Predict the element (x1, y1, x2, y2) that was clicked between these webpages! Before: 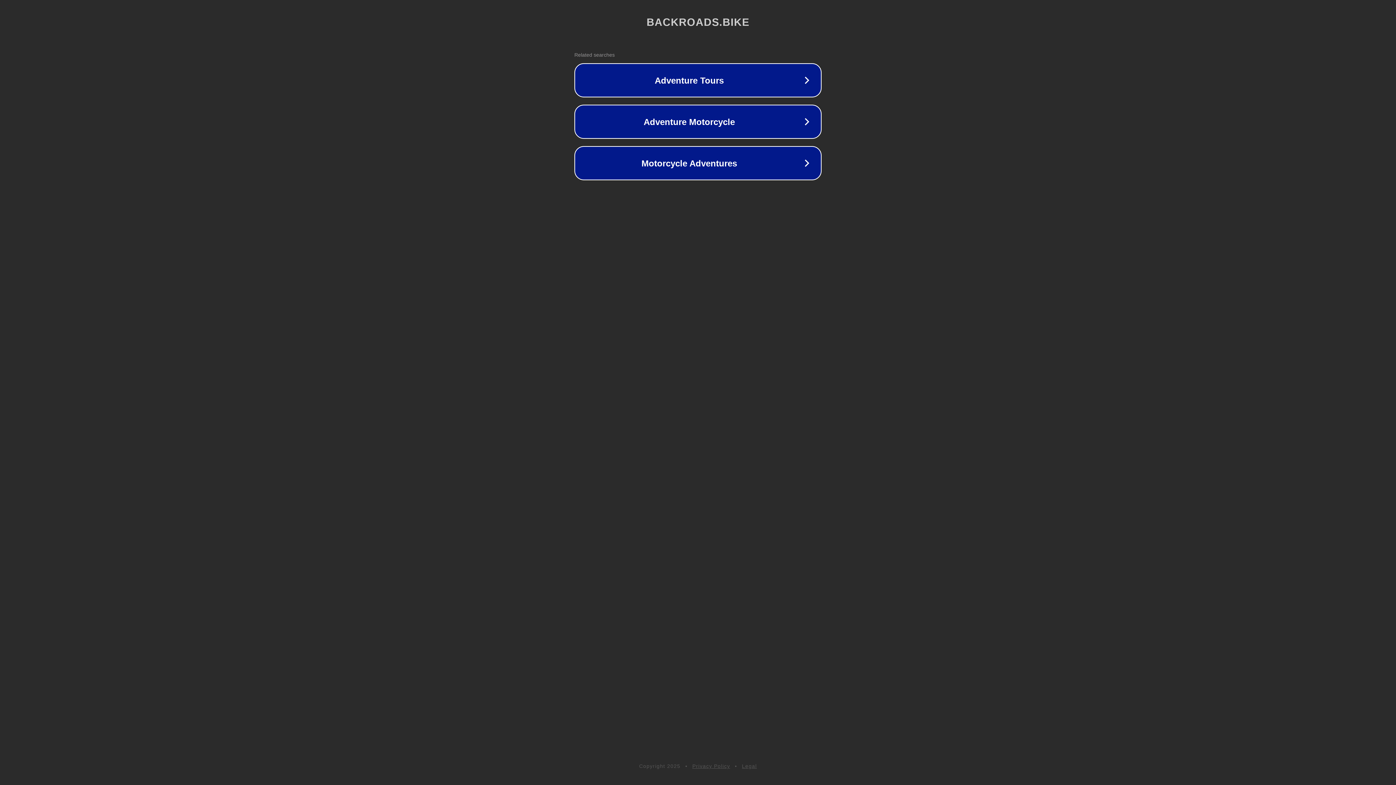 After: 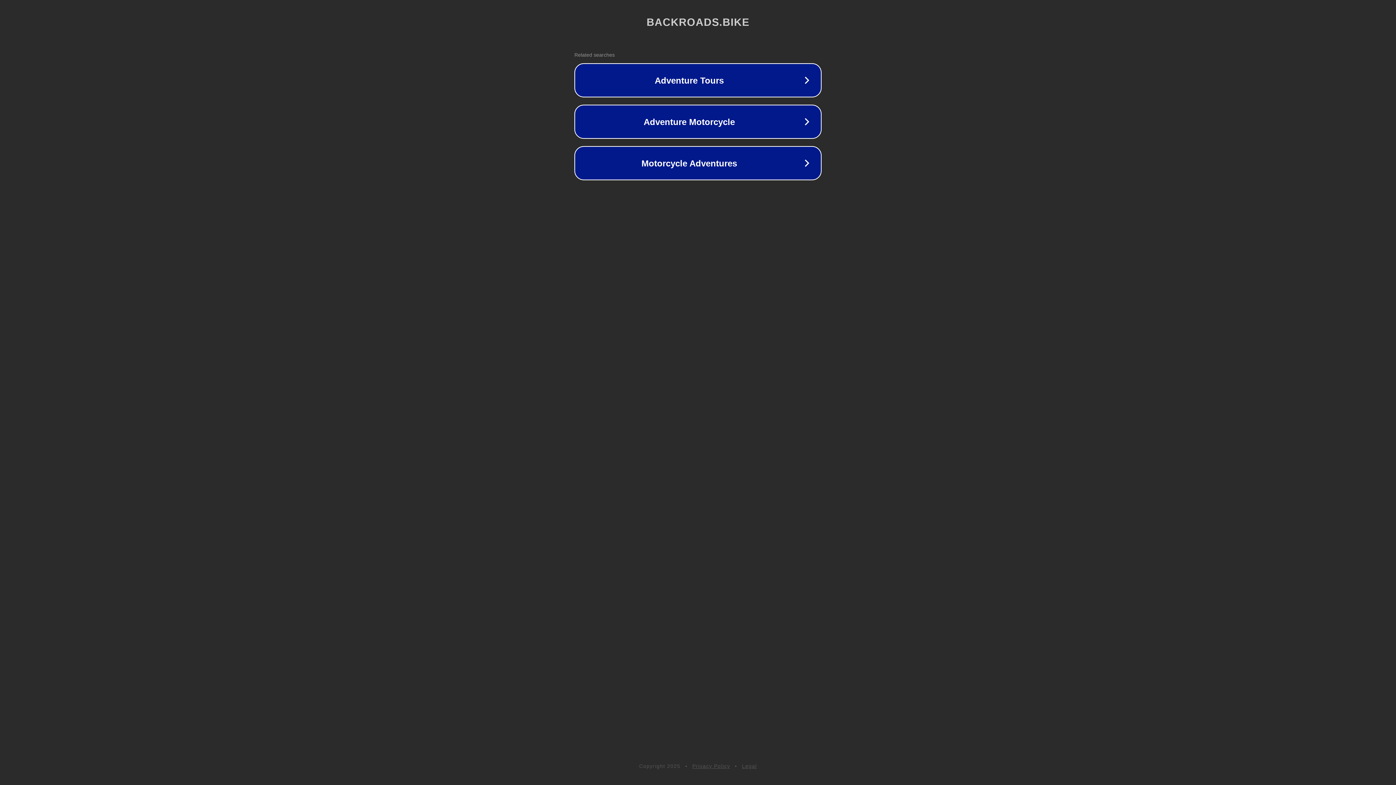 Action: bbox: (692, 763, 730, 769) label: Privacy Policy